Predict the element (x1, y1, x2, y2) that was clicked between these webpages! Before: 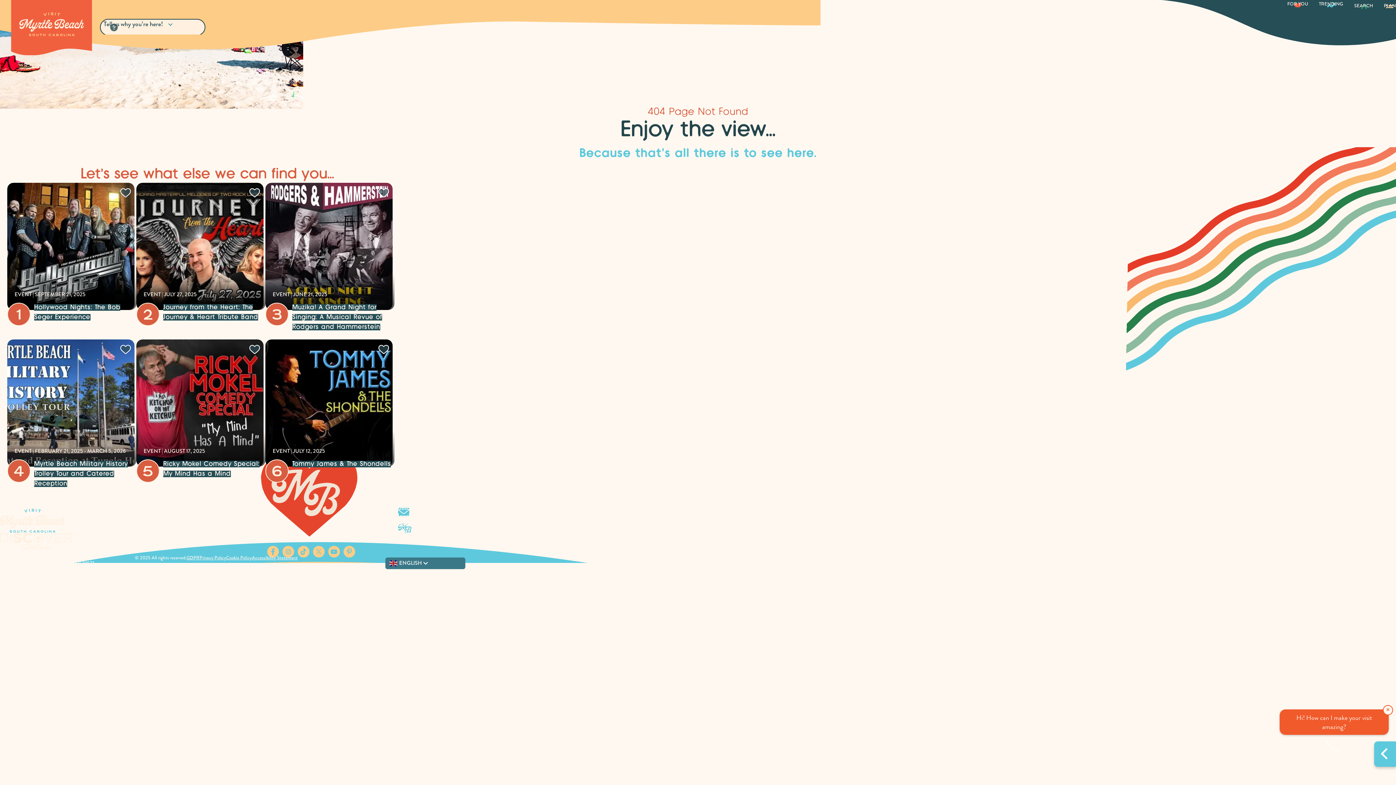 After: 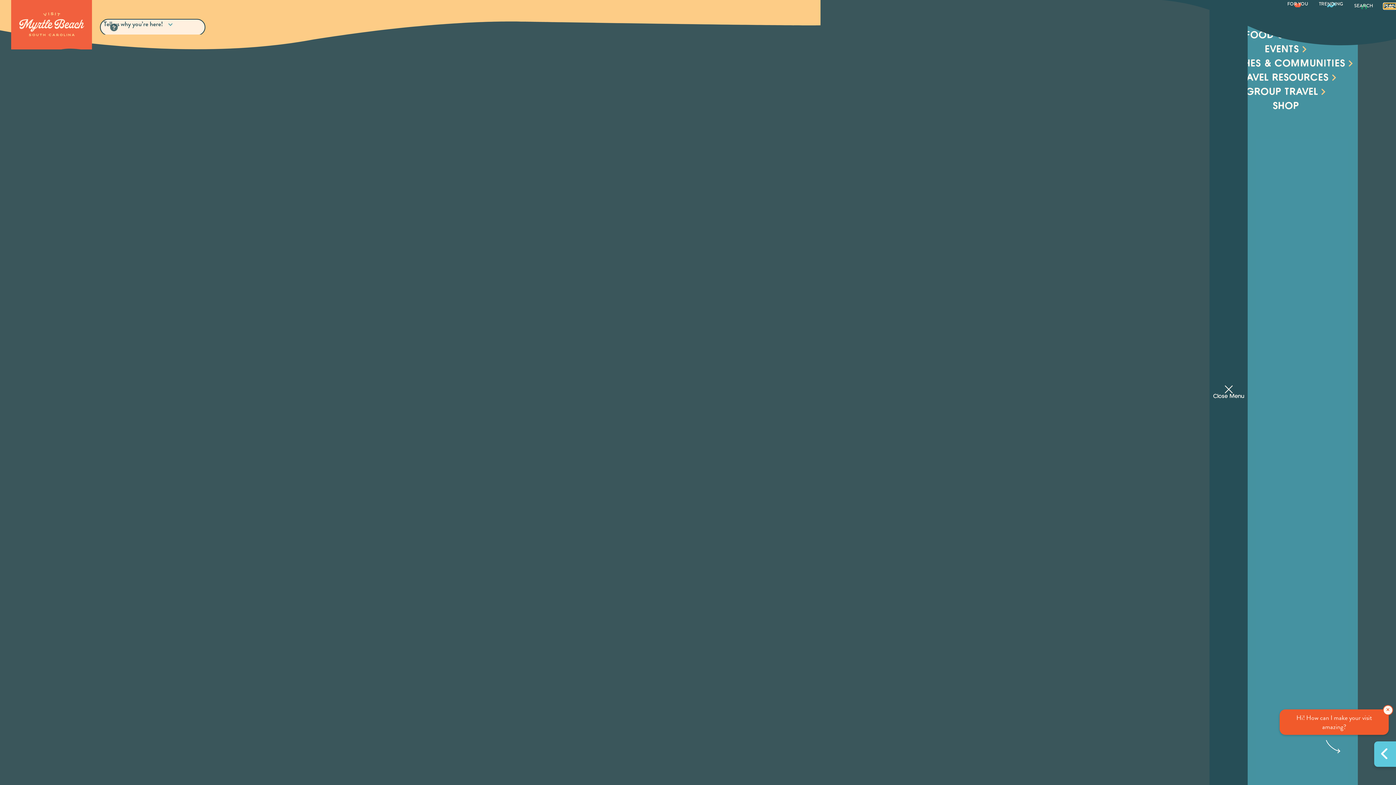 Action: bbox: (1384, 3, 1396, 9) label: plan your trip - main menu